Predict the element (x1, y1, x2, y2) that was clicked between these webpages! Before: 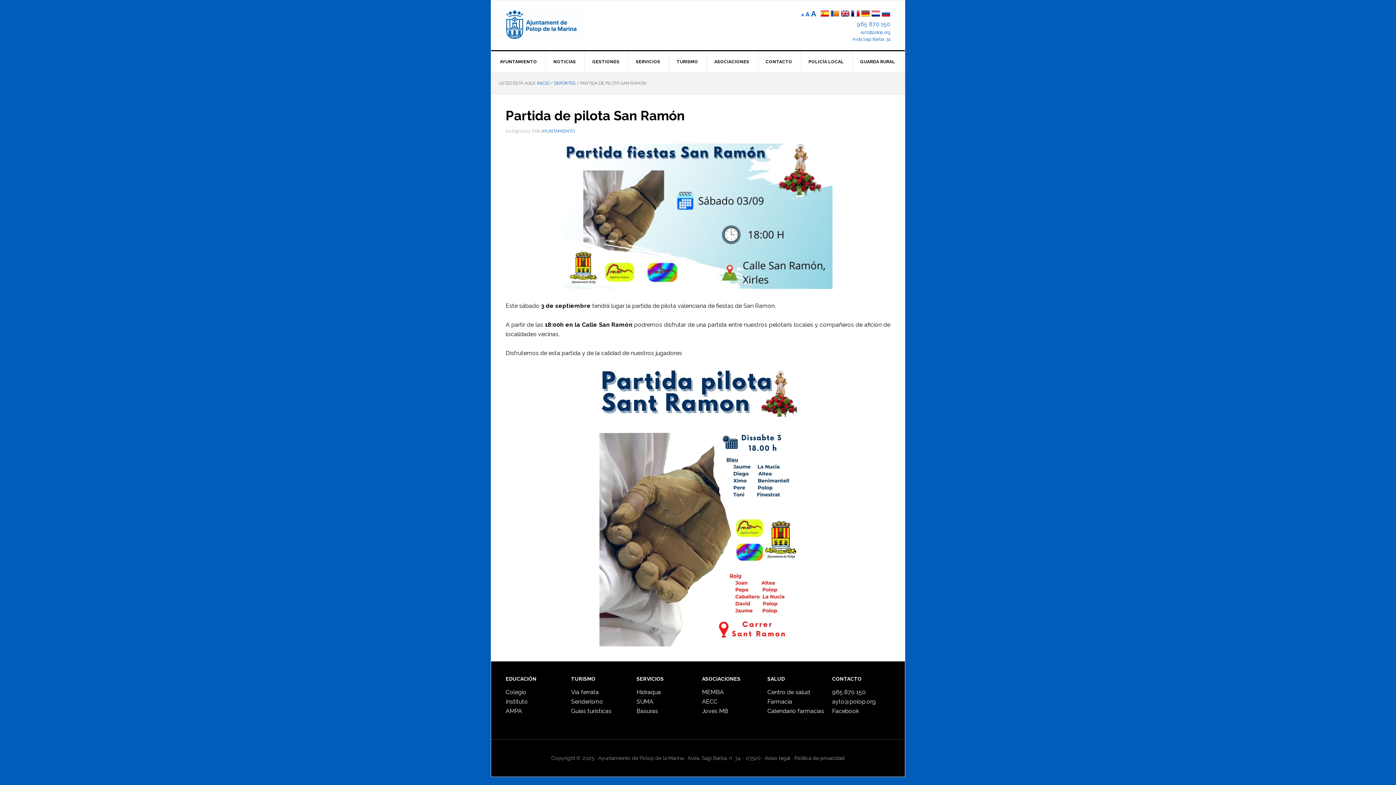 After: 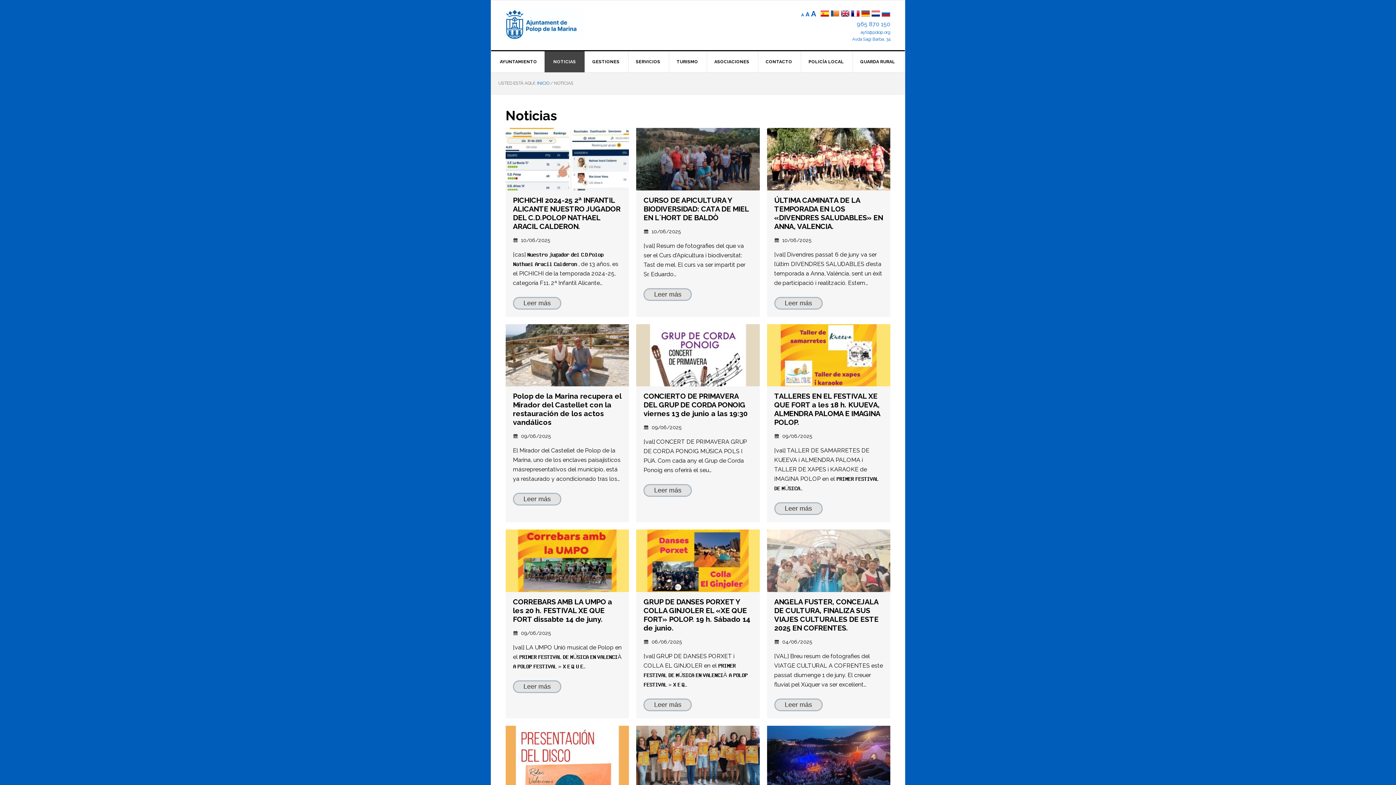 Action: label: NOTICIAS bbox: (544, 51, 585, 72)